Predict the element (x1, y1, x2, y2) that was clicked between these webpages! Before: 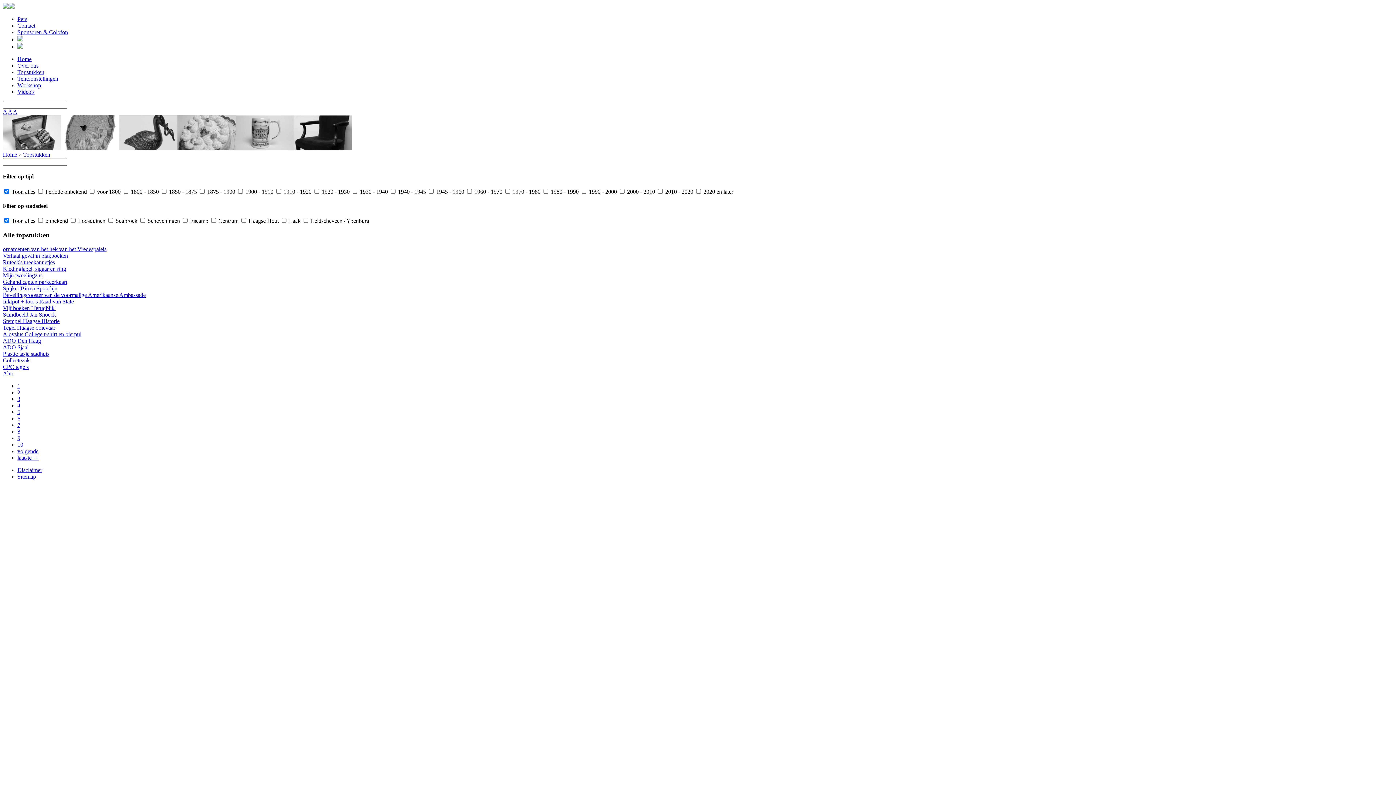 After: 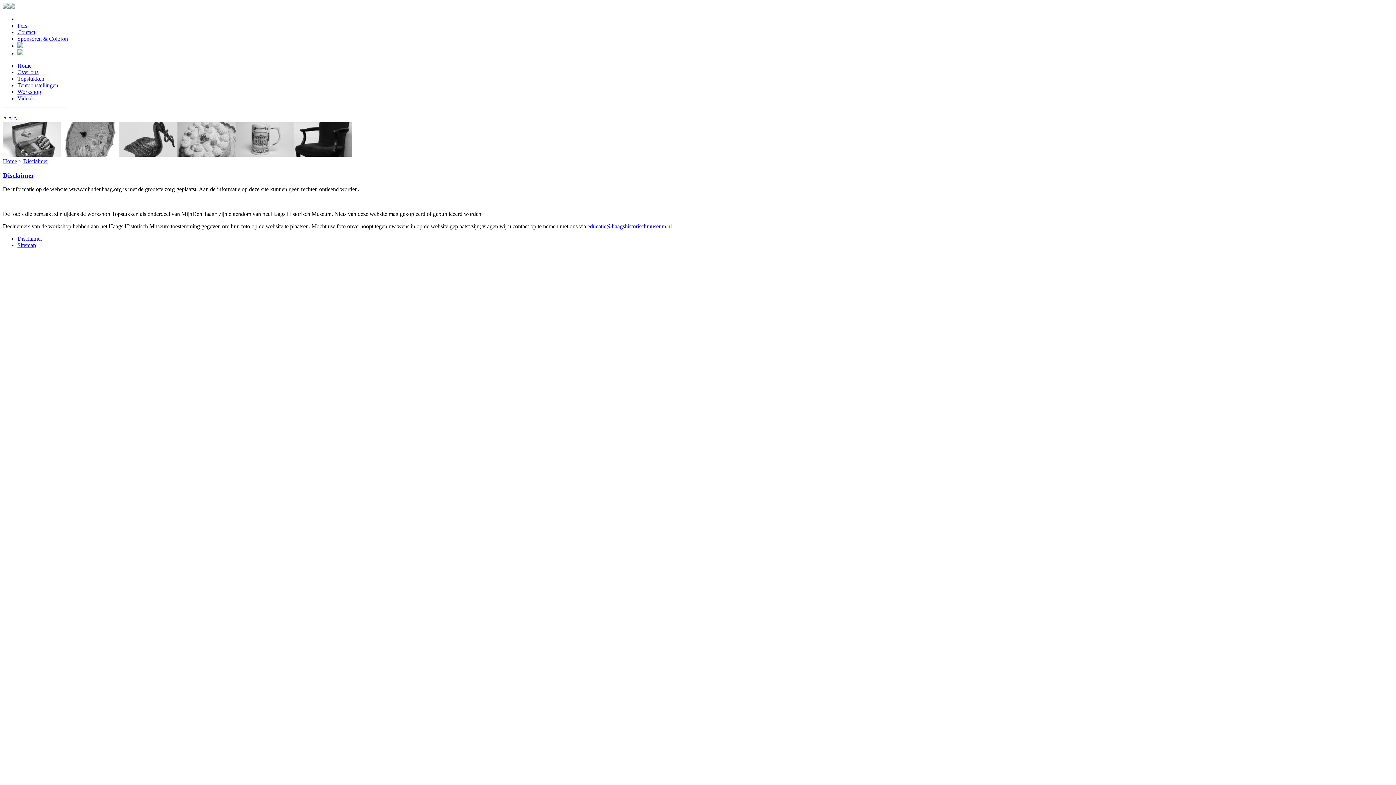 Action: bbox: (17, 467, 42, 473) label: Disclaimer